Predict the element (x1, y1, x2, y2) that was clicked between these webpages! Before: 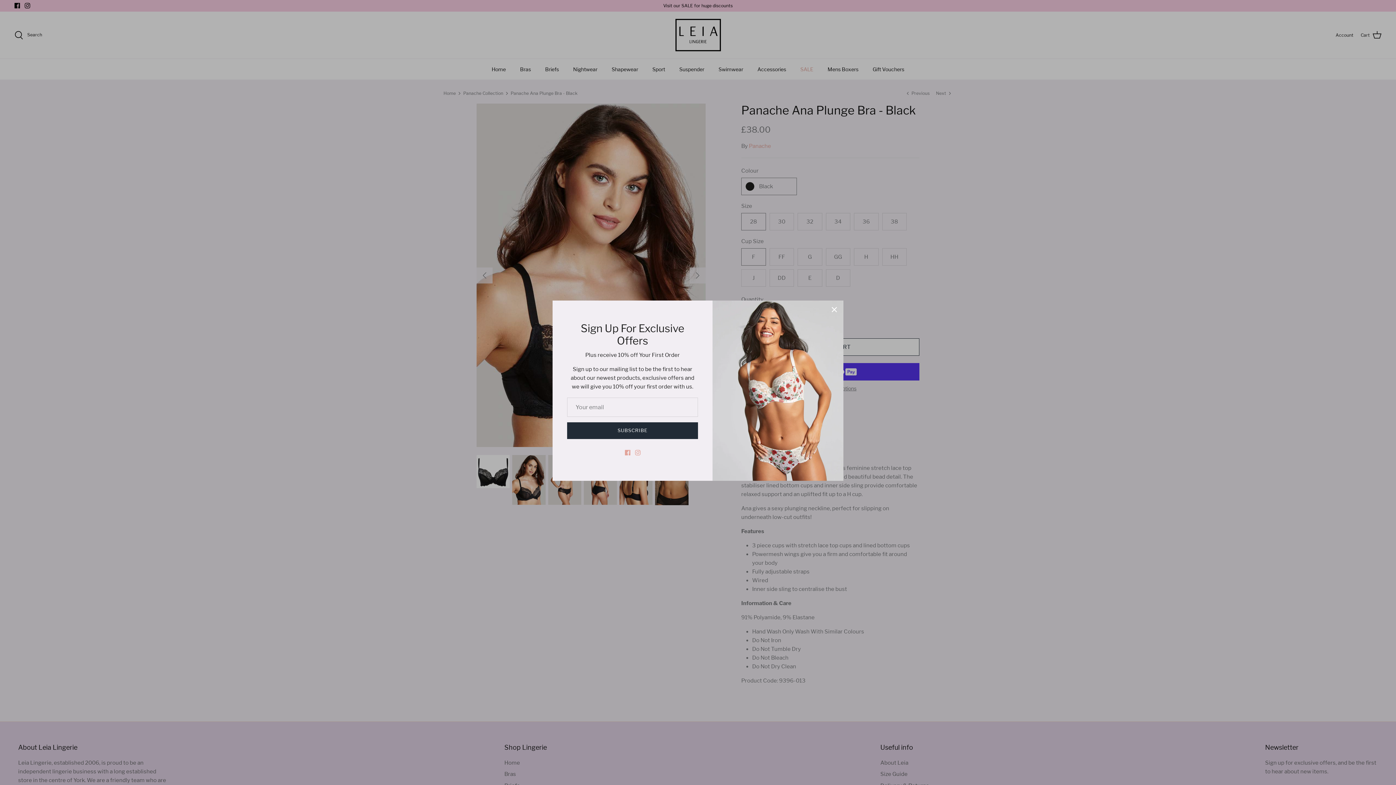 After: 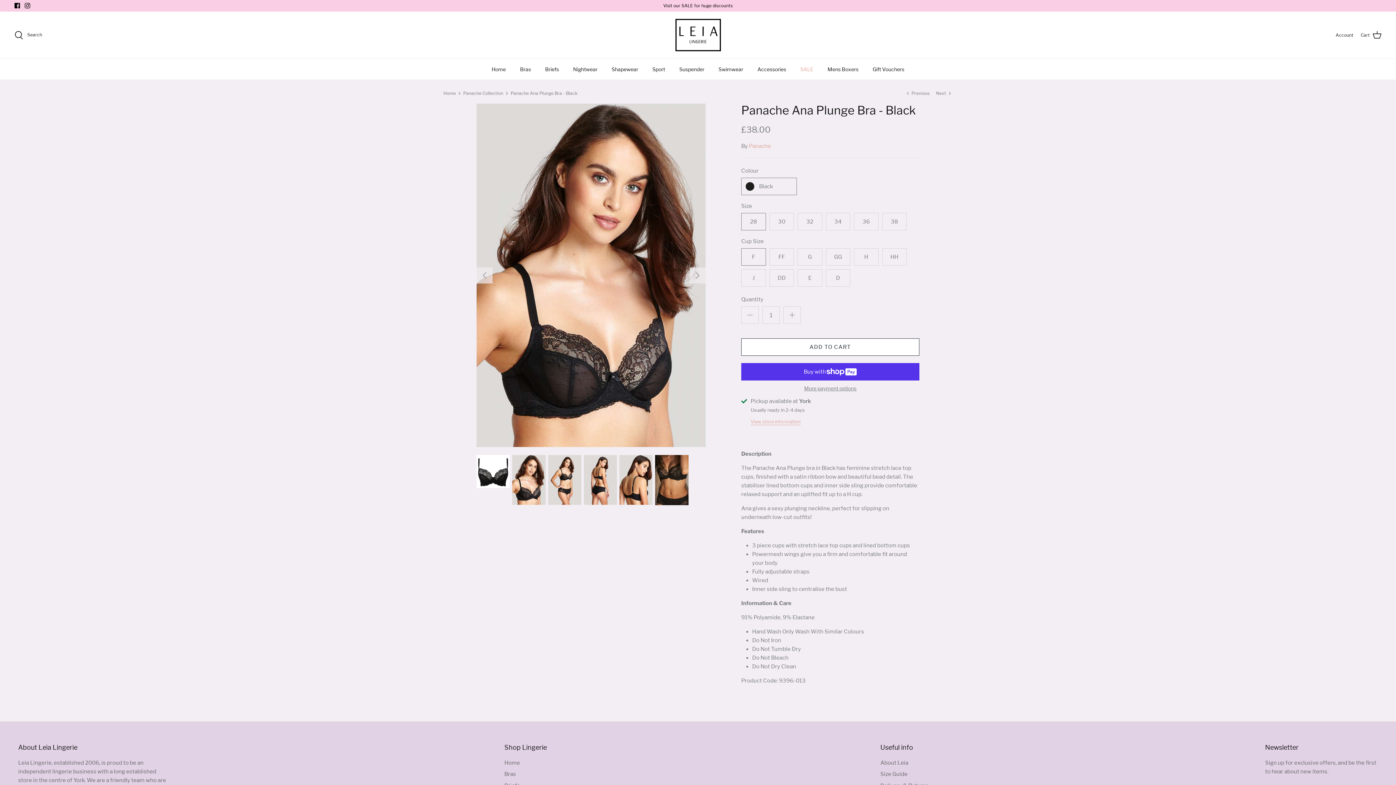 Action: bbox: (826, 313, 842, 329) label: Close